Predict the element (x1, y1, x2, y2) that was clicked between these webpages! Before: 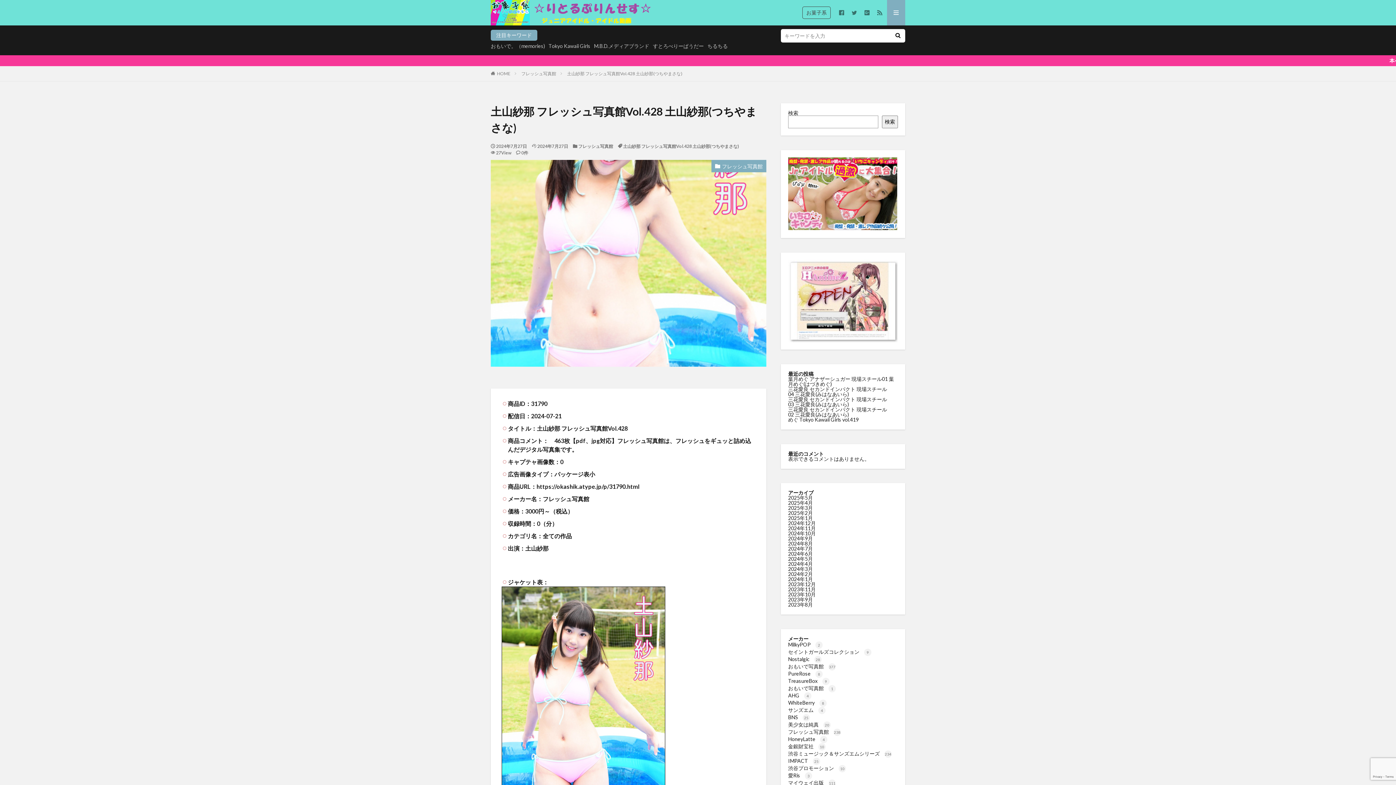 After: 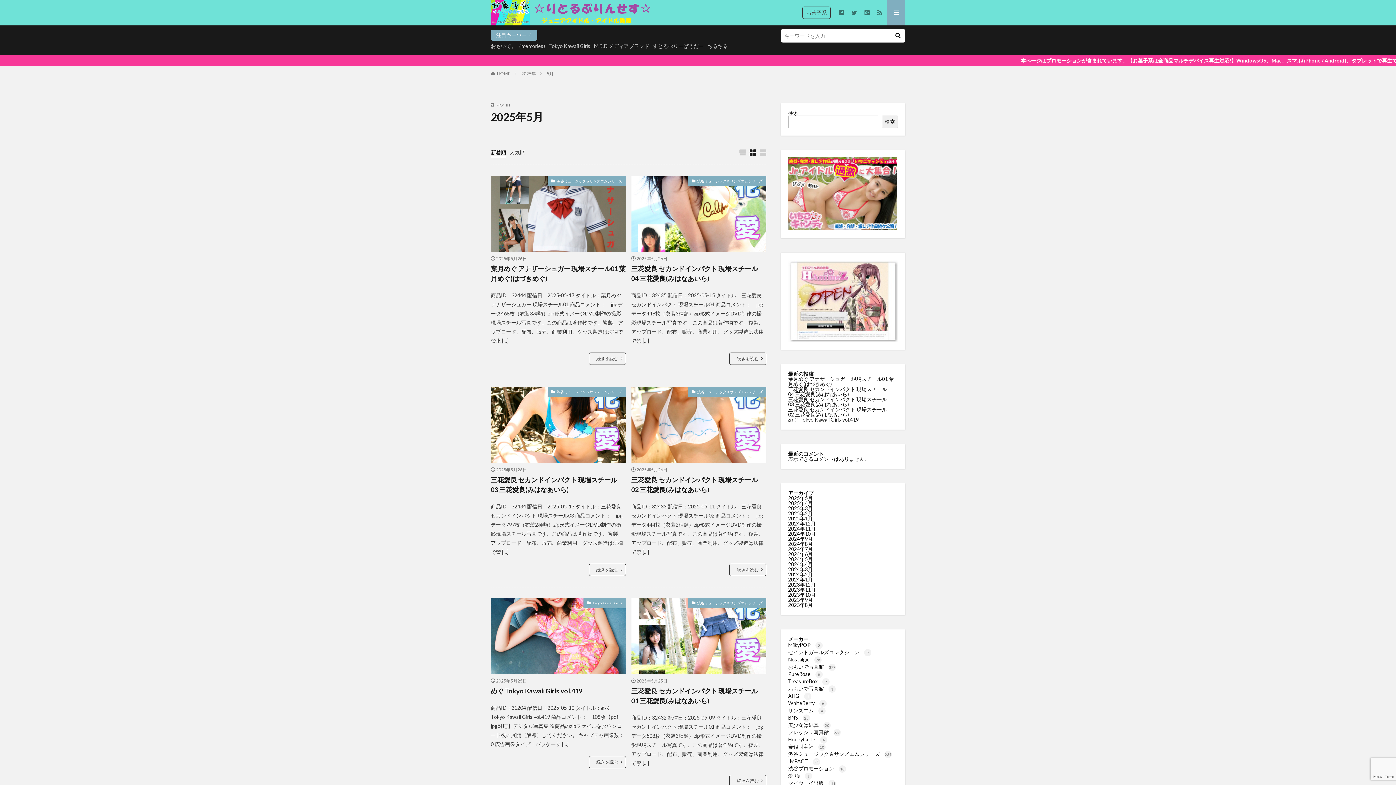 Action: bbox: (788, 494, 813, 500) label: 2025年5月